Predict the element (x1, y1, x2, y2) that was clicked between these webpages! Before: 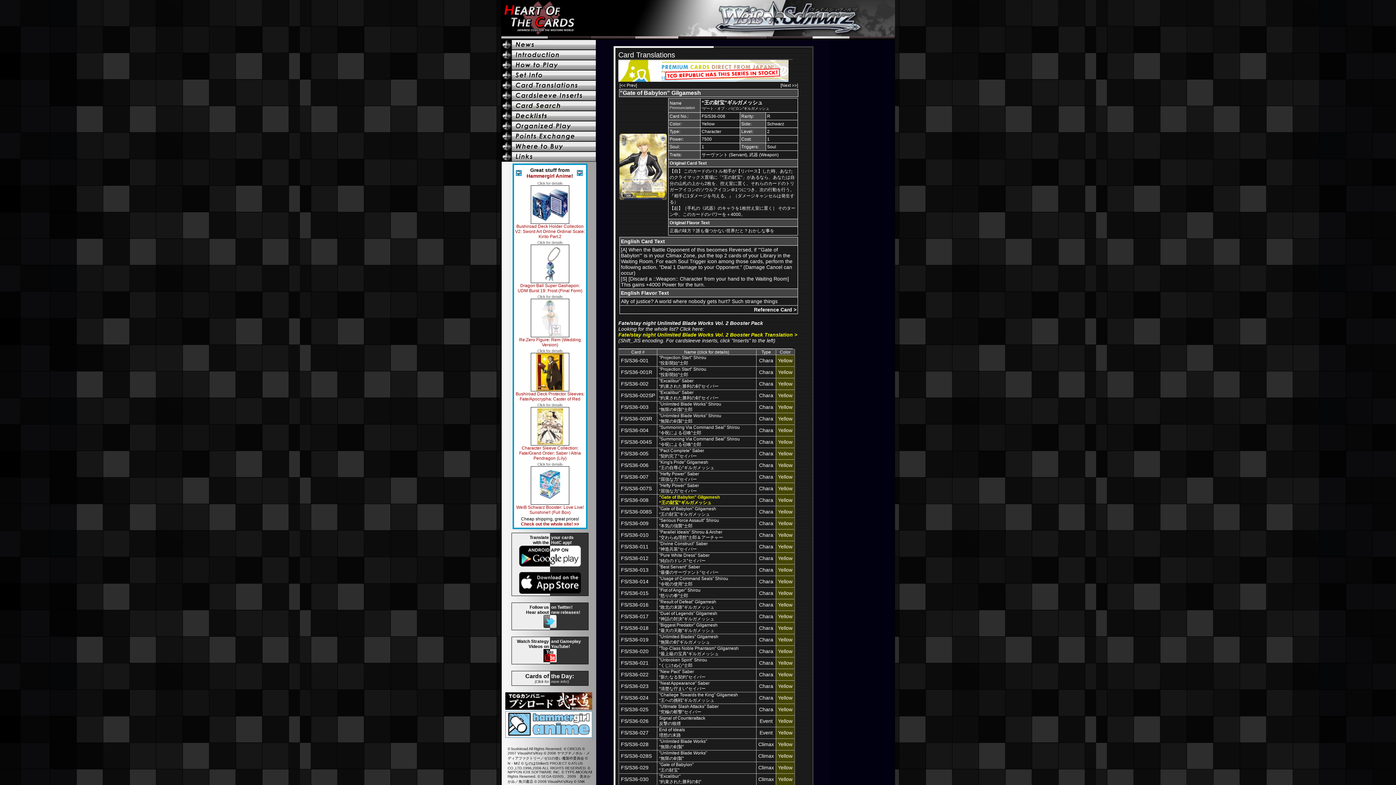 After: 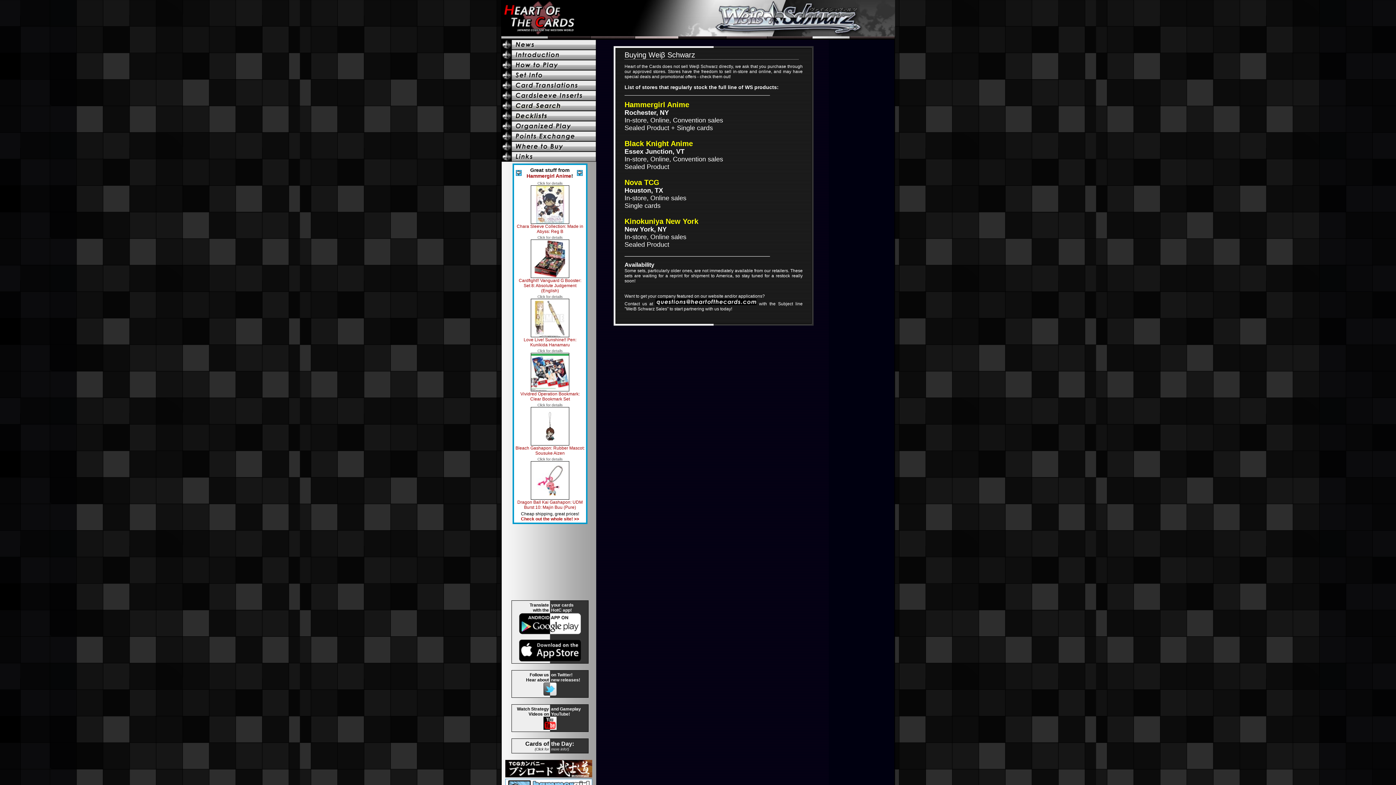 Action: bbox: (501, 141, 598, 151) label: Where to Buy